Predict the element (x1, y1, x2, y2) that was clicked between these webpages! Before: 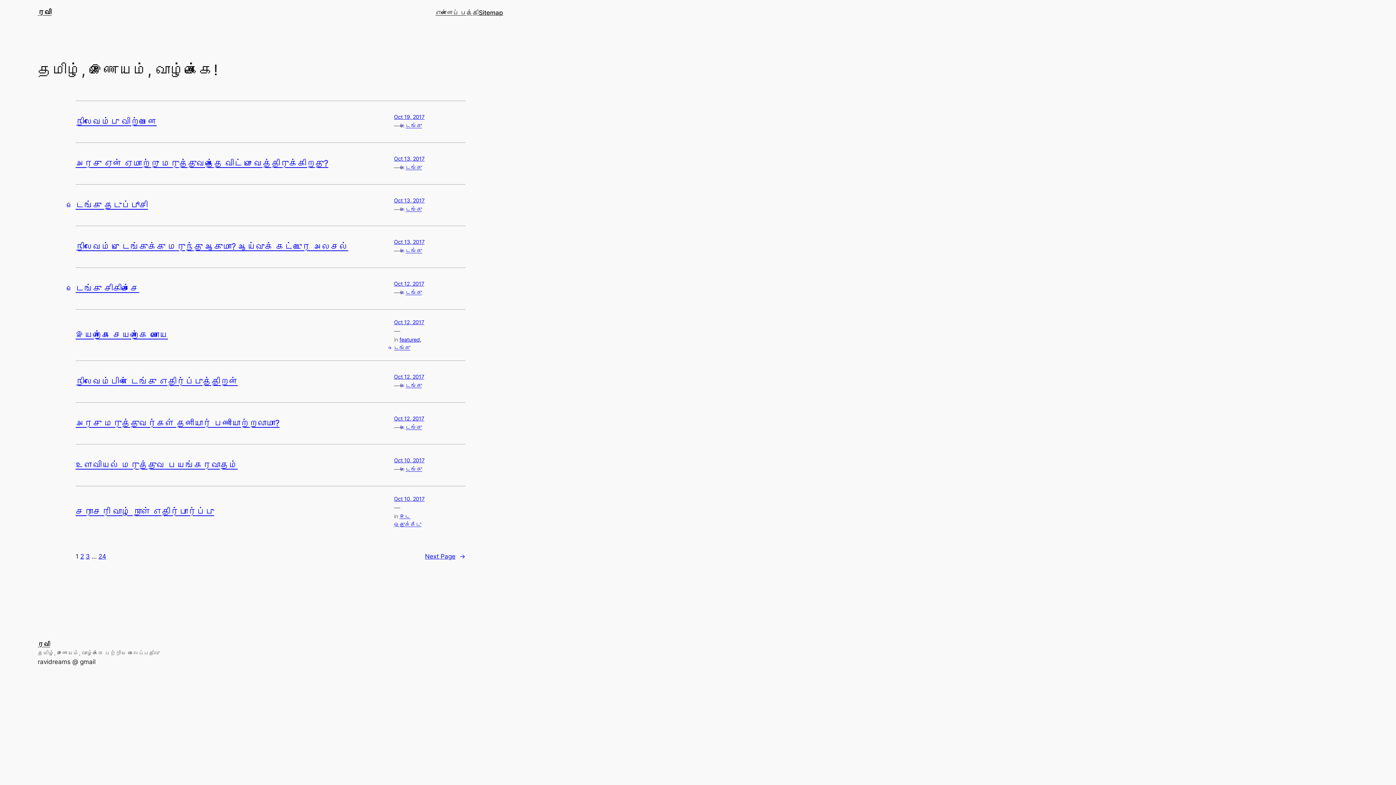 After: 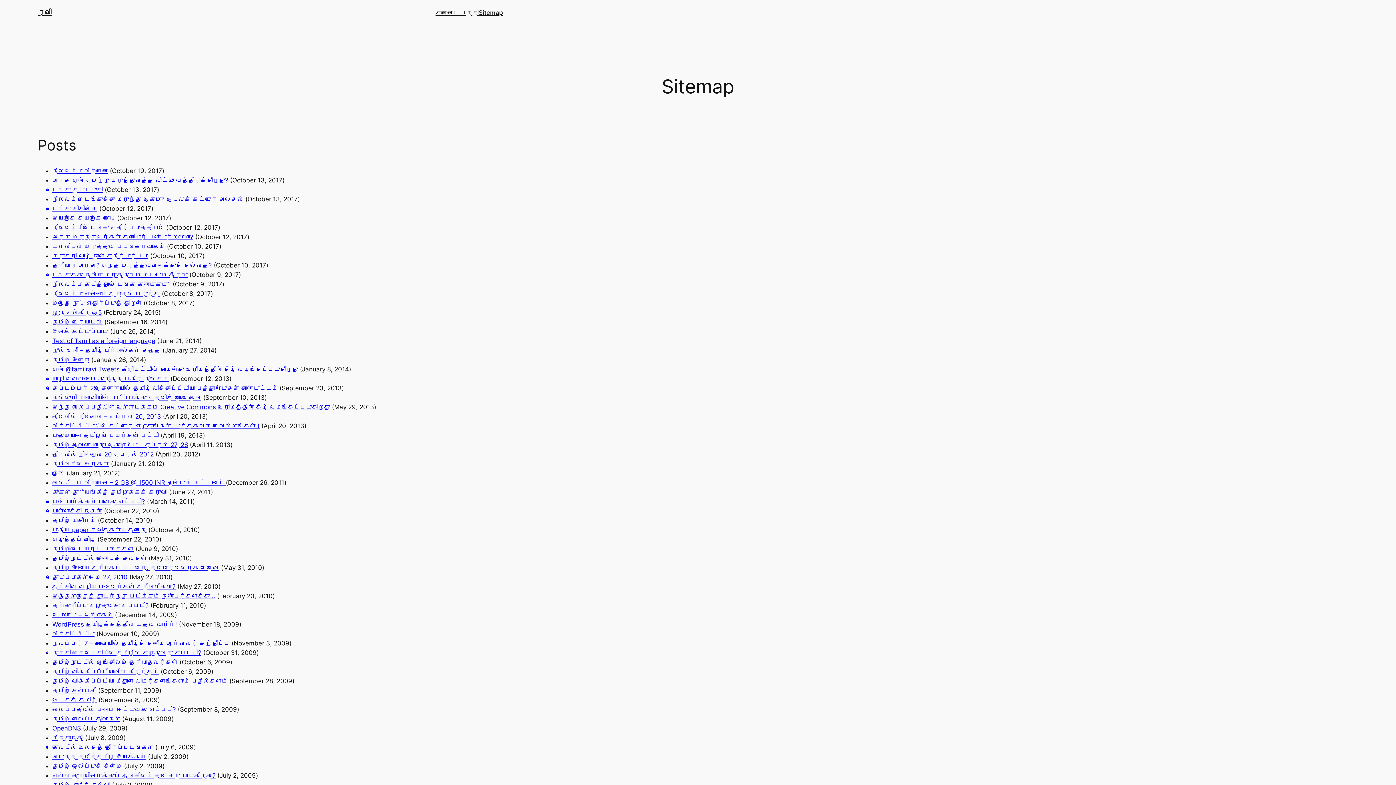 Action: bbox: (478, 7, 503, 17) label: Sitemap